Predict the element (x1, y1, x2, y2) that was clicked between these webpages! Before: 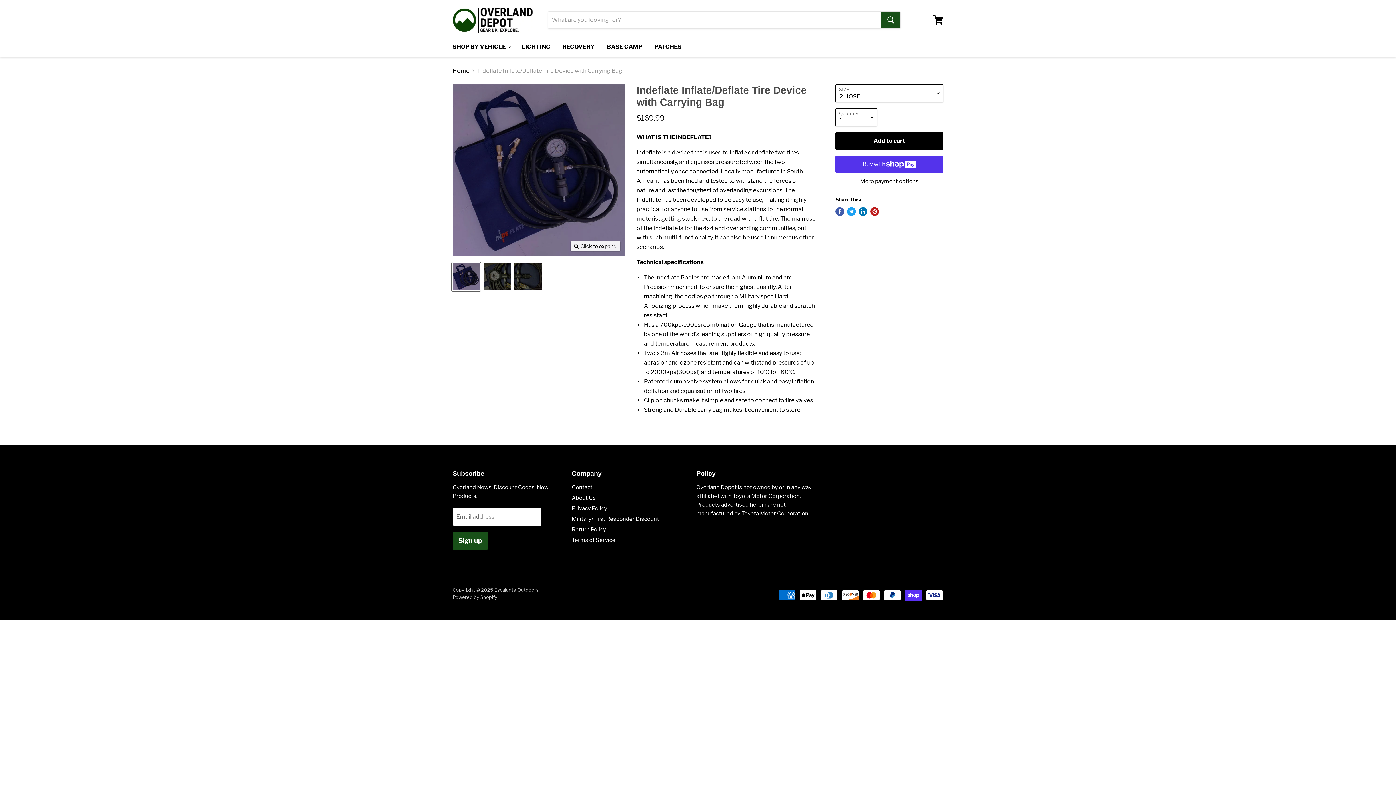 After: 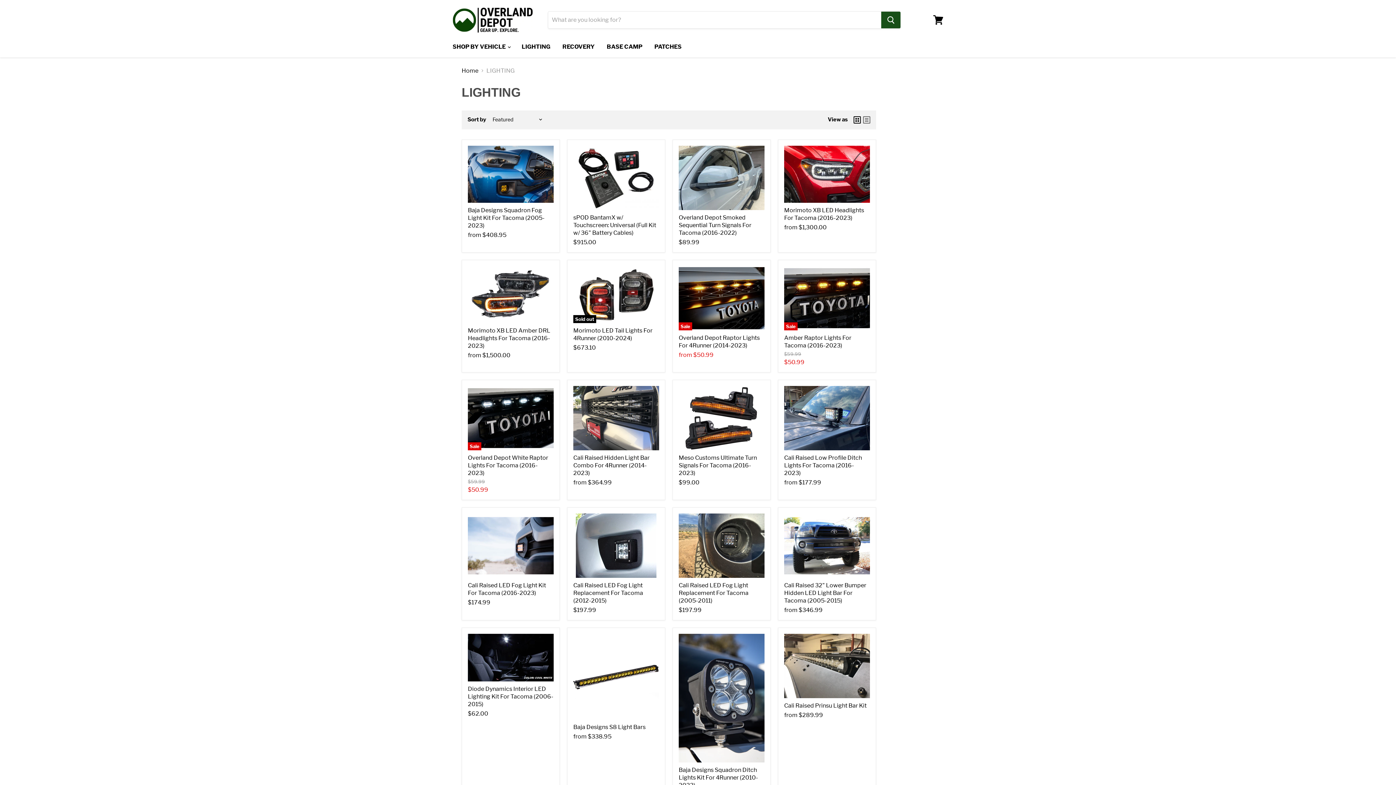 Action: label: LIGHTING bbox: (516, 39, 556, 54)